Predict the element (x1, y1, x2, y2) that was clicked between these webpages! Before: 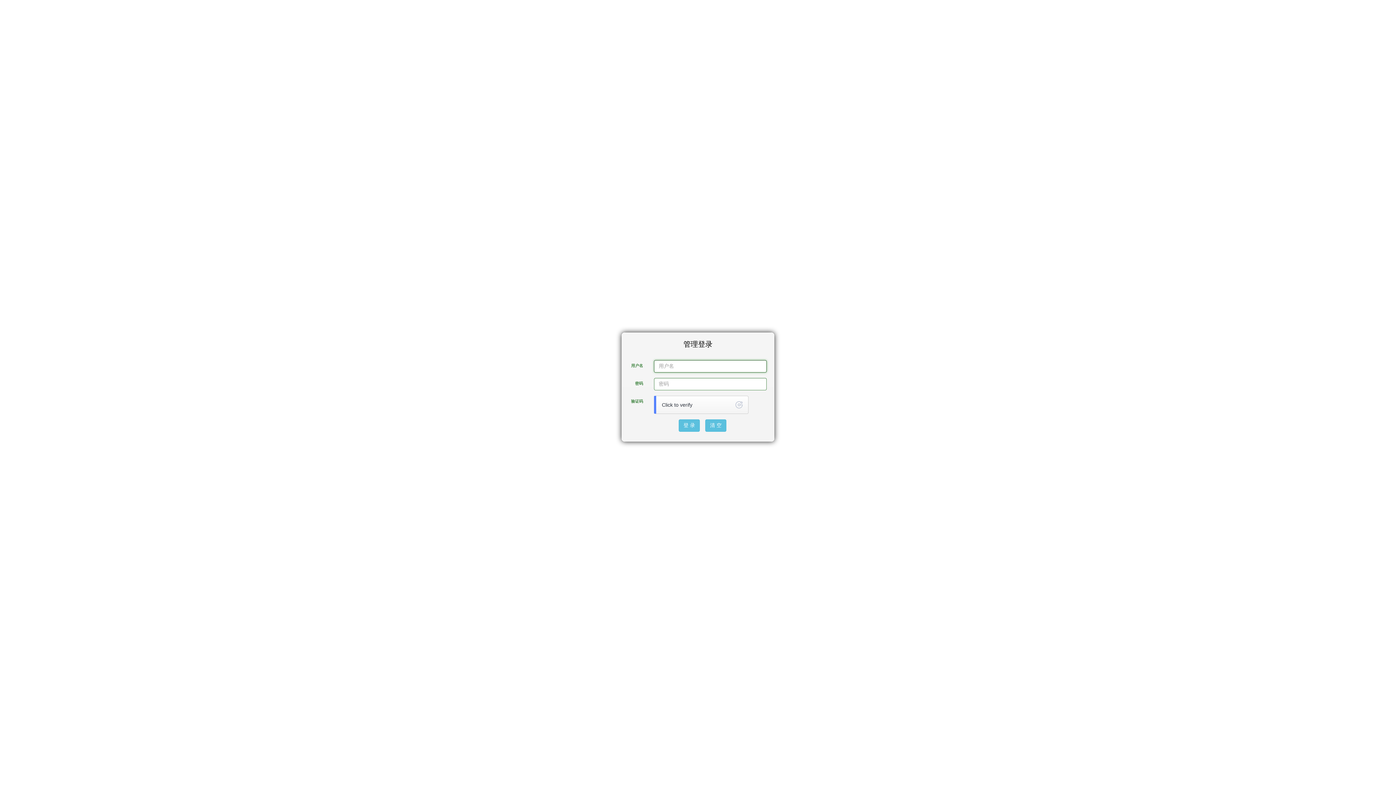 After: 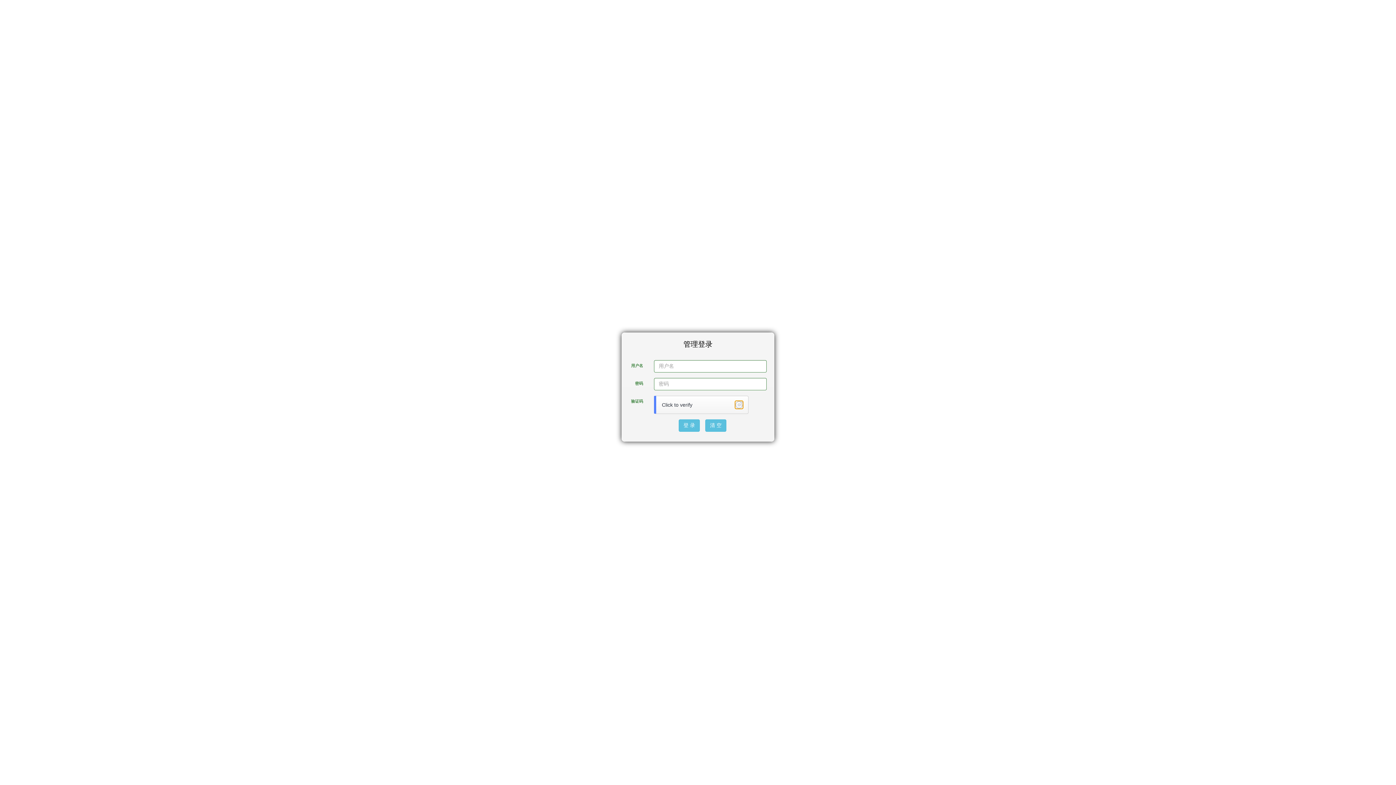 Action: bbox: (735, 401, 742, 408) label: Geetest